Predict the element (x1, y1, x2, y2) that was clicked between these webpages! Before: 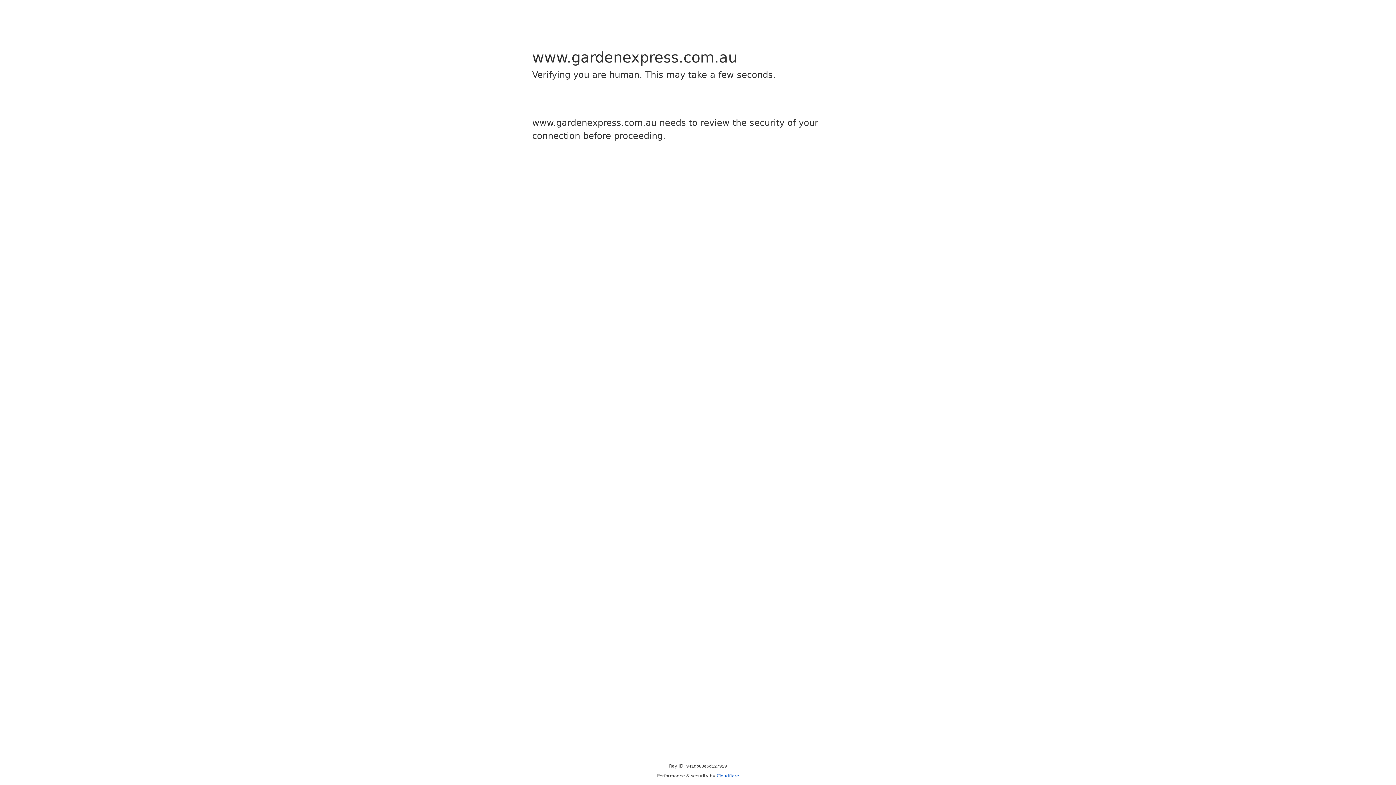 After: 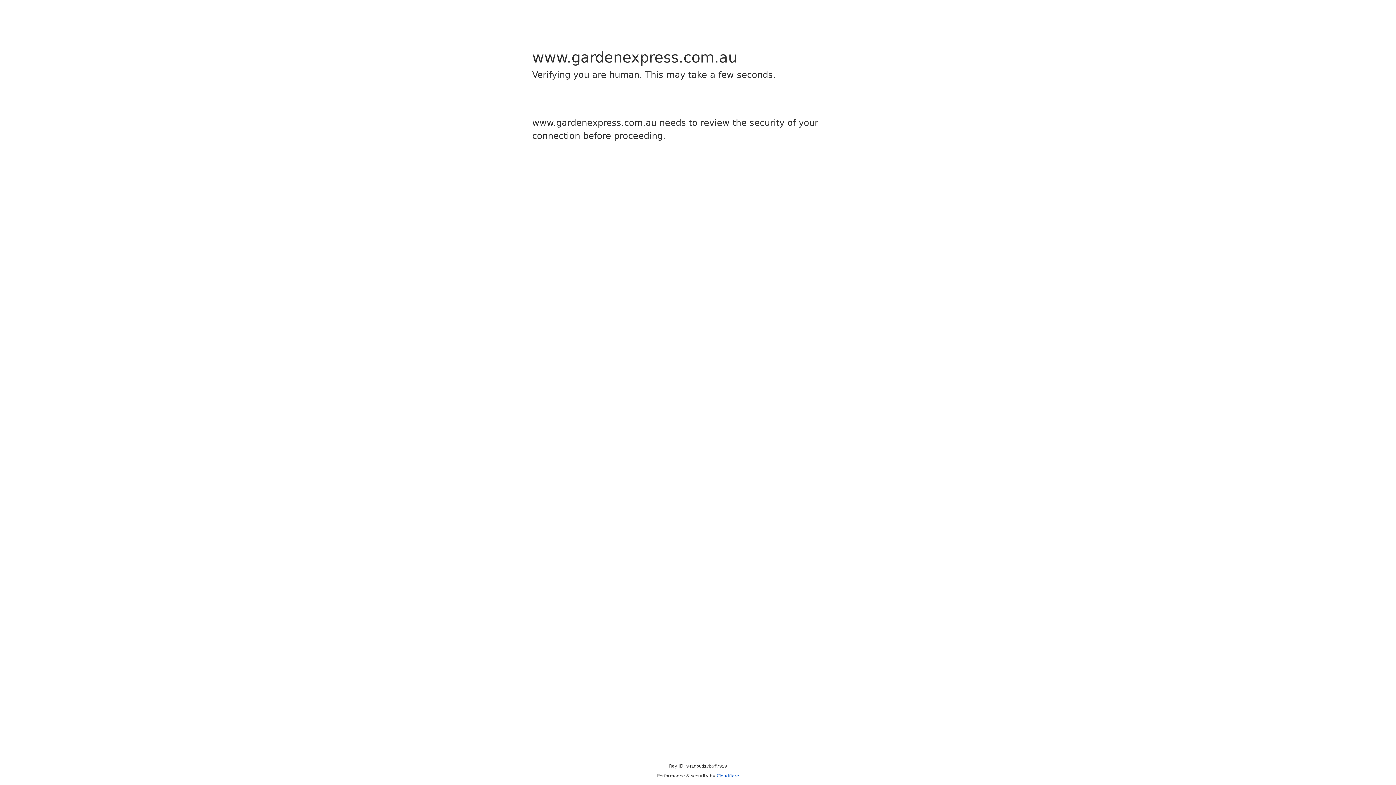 Action: label: Cloudflare bbox: (716, 773, 739, 778)